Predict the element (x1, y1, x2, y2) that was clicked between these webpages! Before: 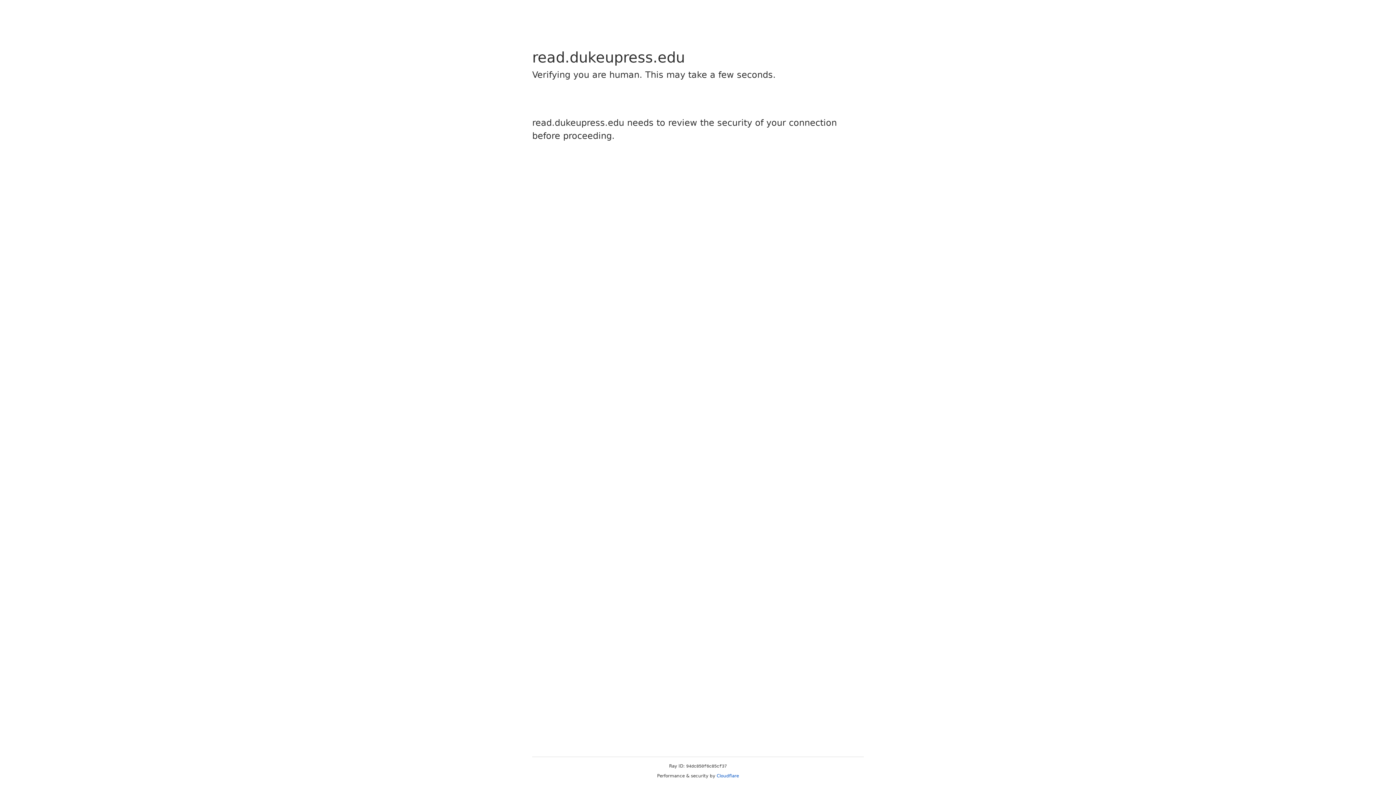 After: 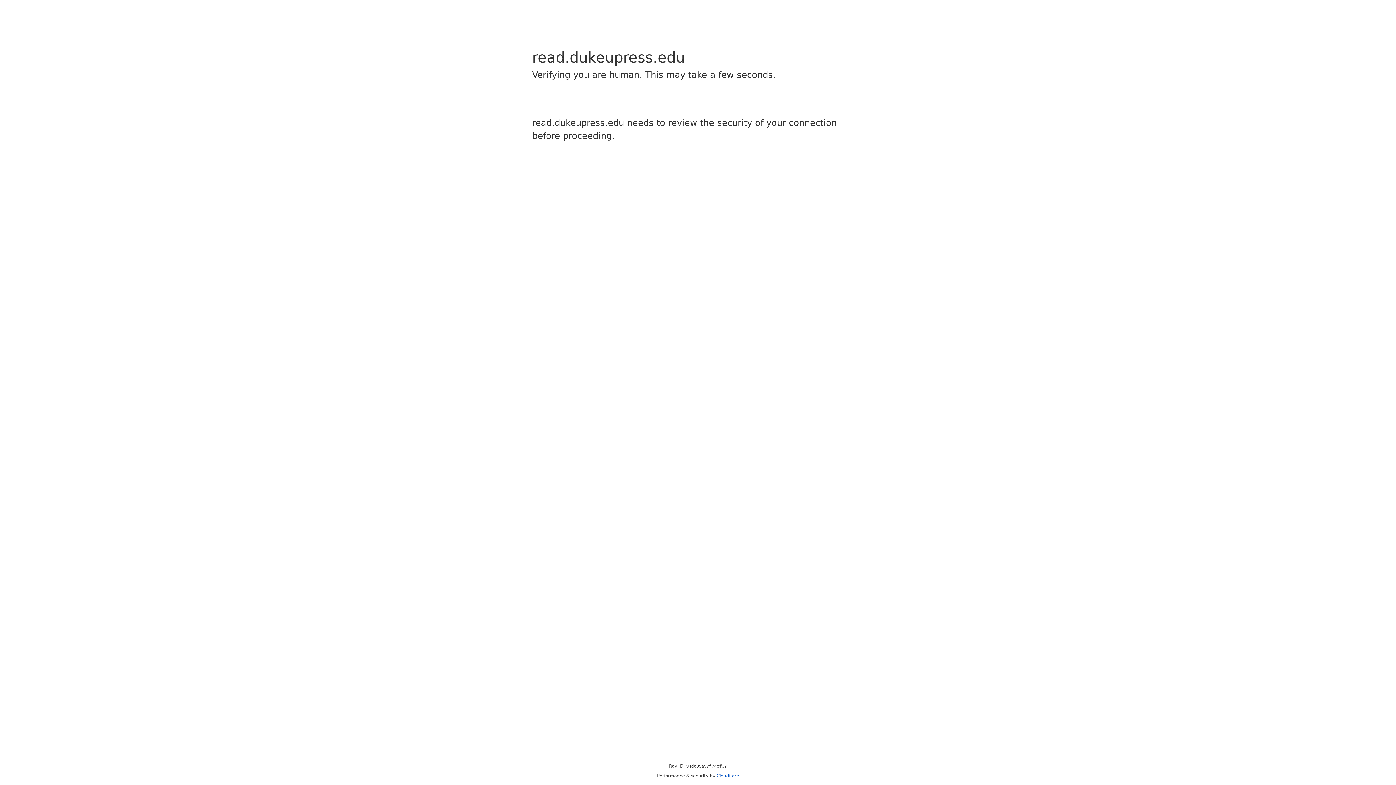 Action: label: Cloudflare bbox: (716, 773, 739, 778)